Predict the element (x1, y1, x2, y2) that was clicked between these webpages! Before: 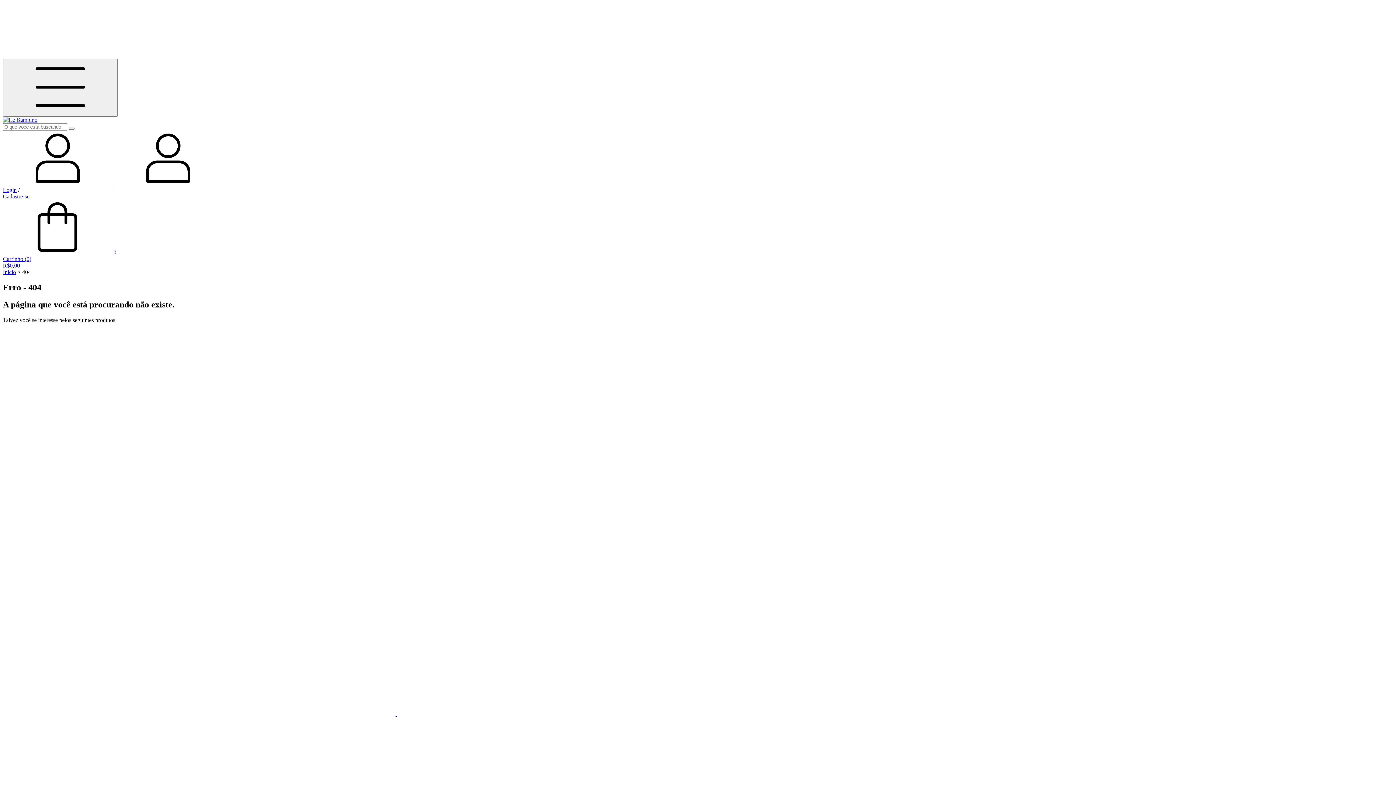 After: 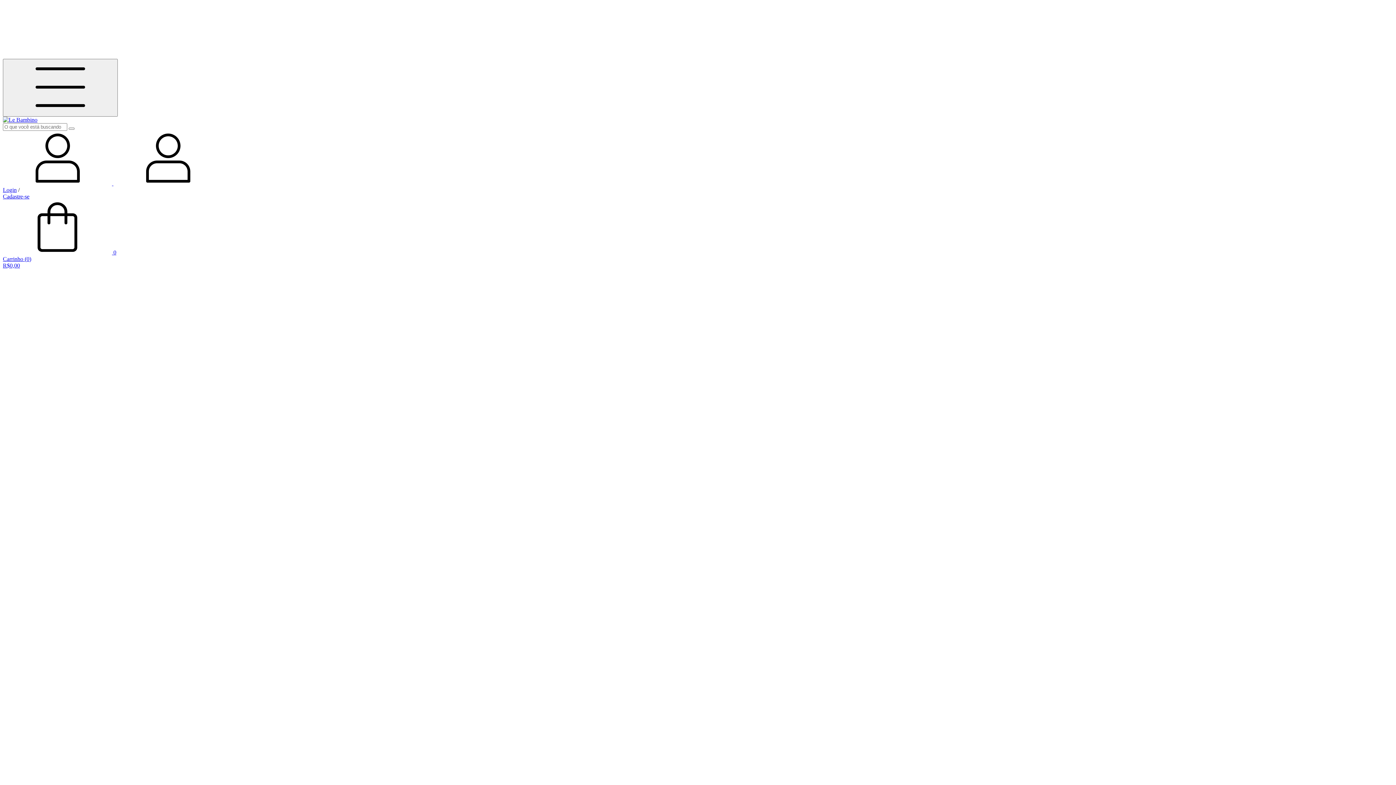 Action: bbox: (2, 711, 789, 717) label: Conjunto Body e Calça Bebê Canelado Branco